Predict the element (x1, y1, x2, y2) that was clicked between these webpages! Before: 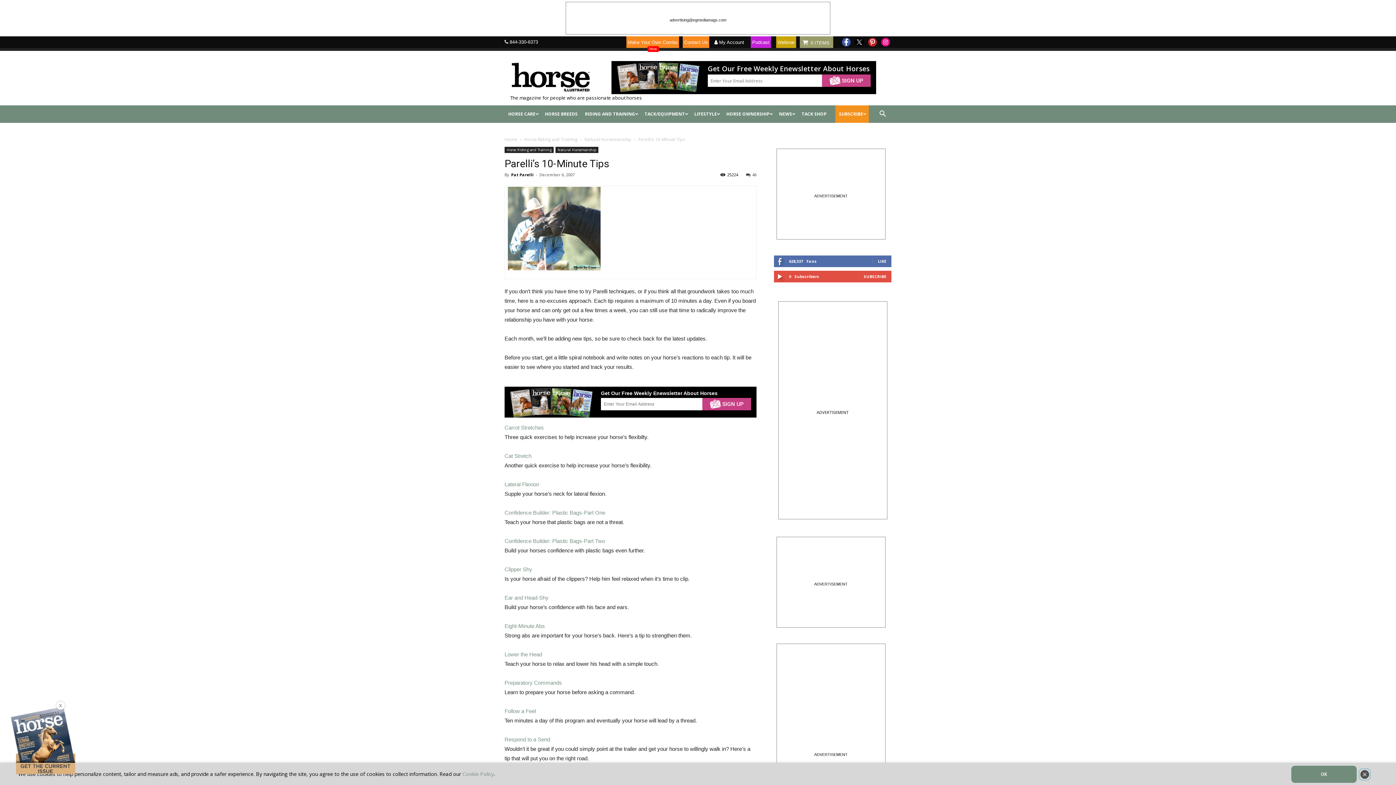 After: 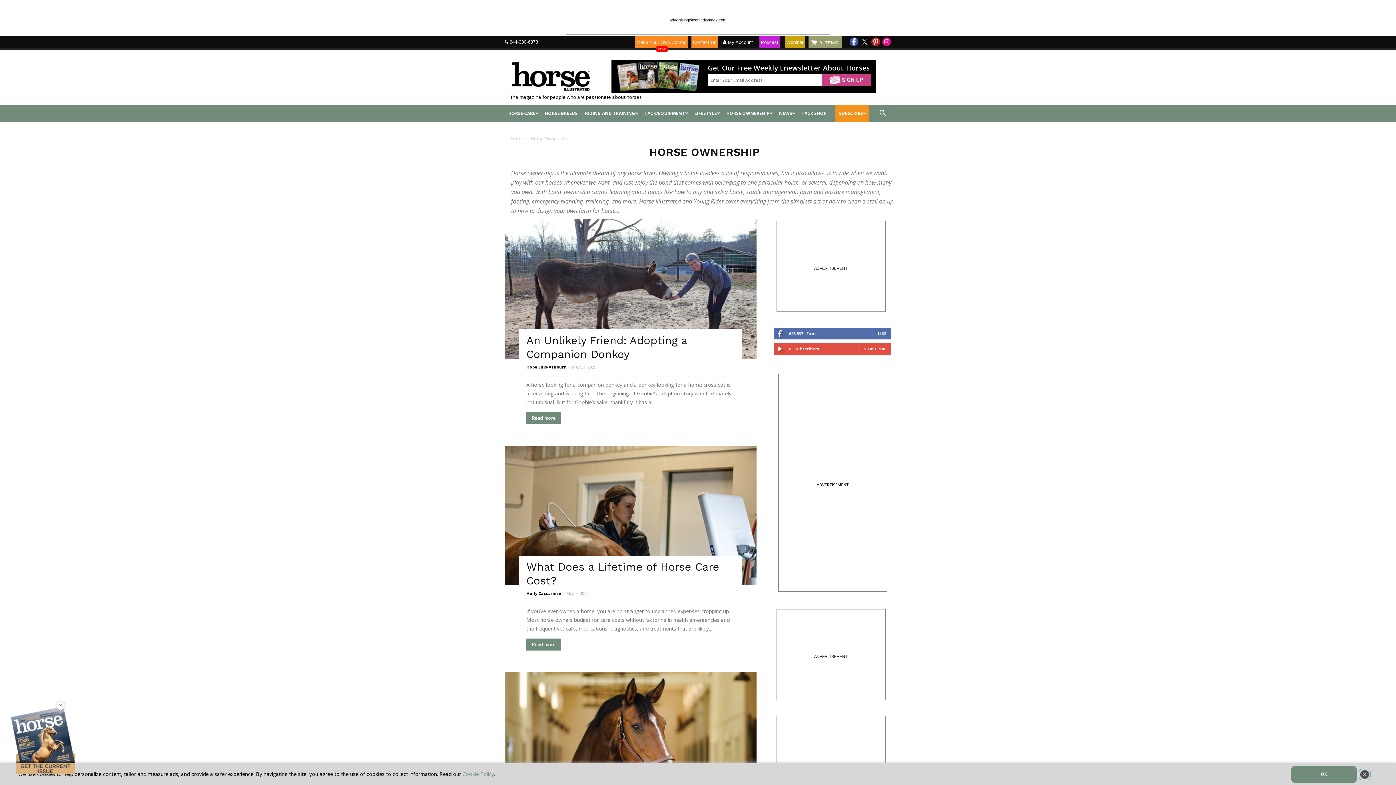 Action: bbox: (722, 110, 775, 117) label: HORSE OWNERSHIP